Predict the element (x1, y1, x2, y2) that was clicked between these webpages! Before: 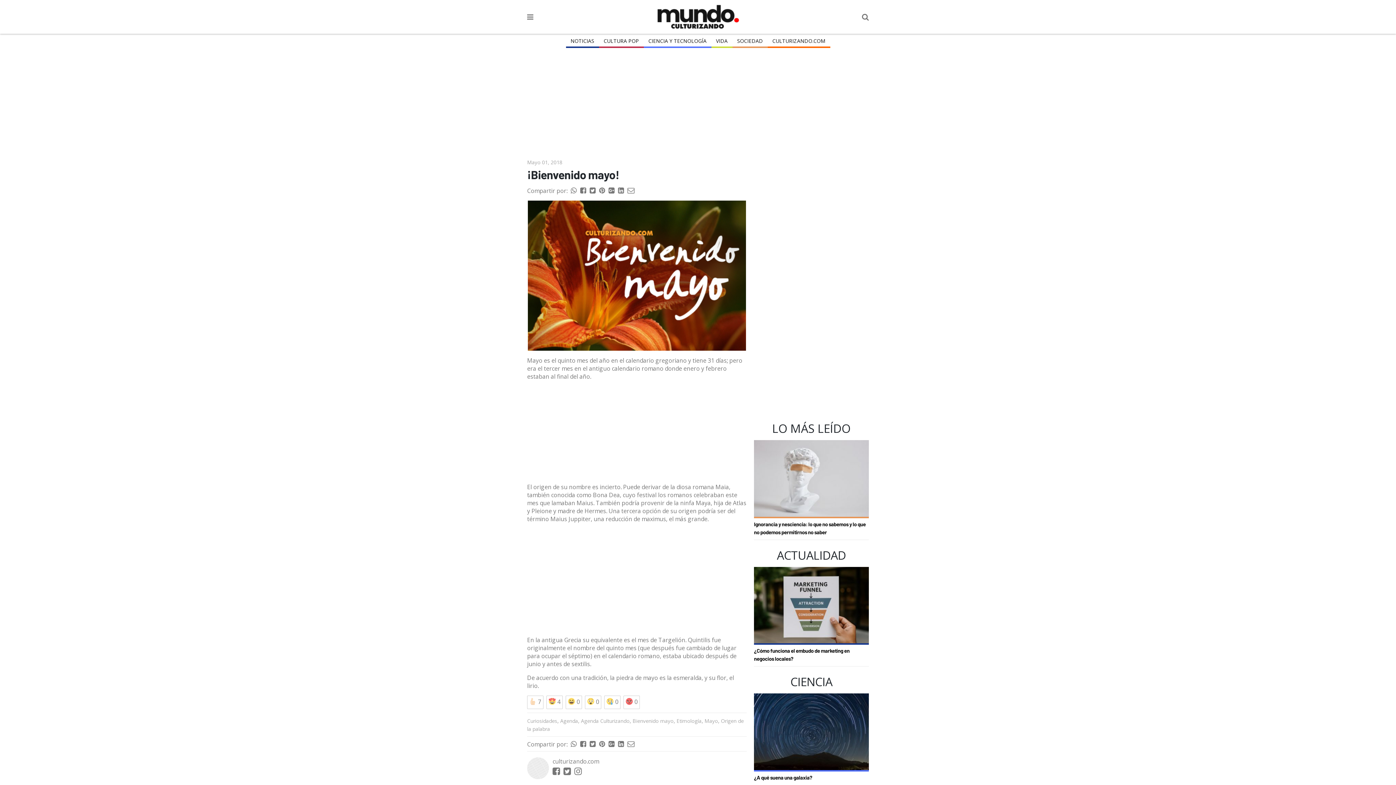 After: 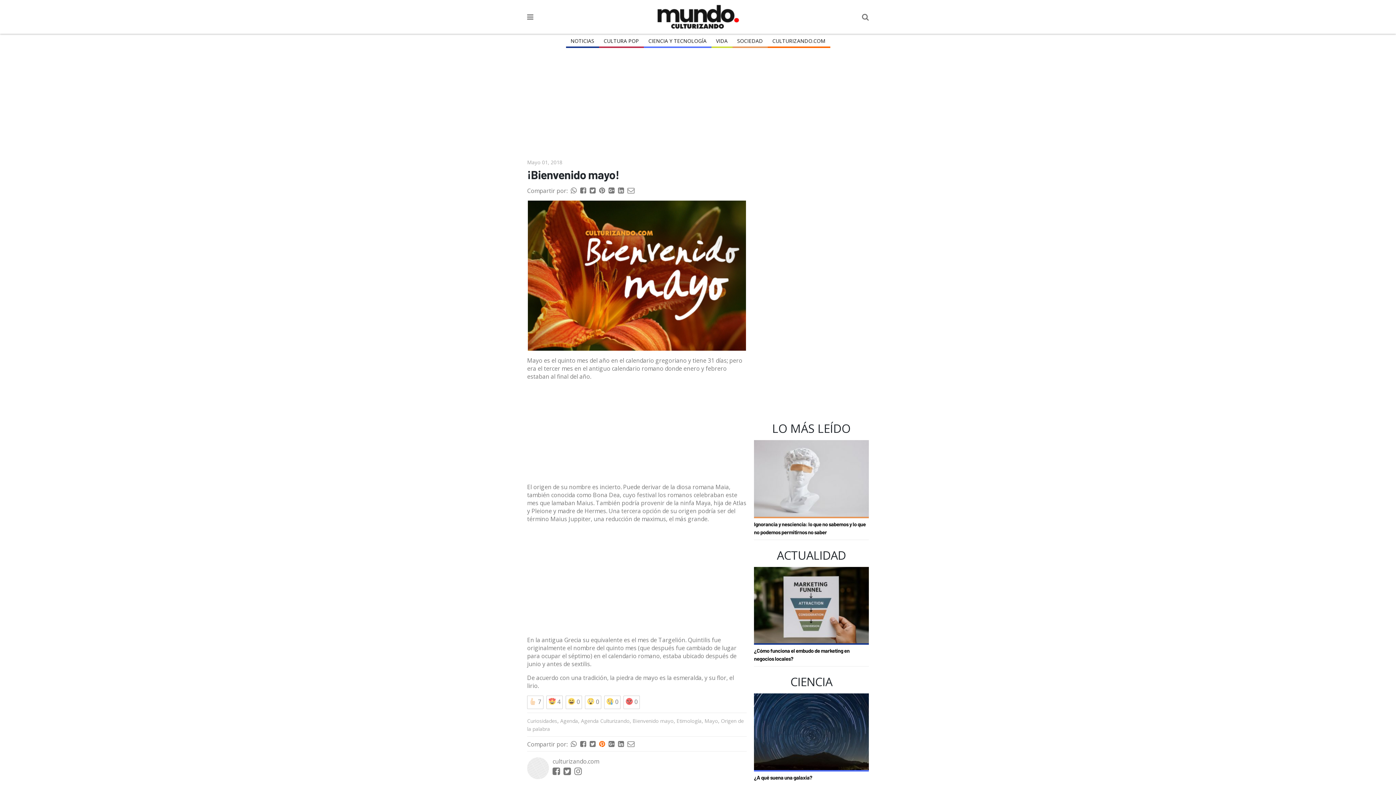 Action: bbox: (599, 740, 605, 748)